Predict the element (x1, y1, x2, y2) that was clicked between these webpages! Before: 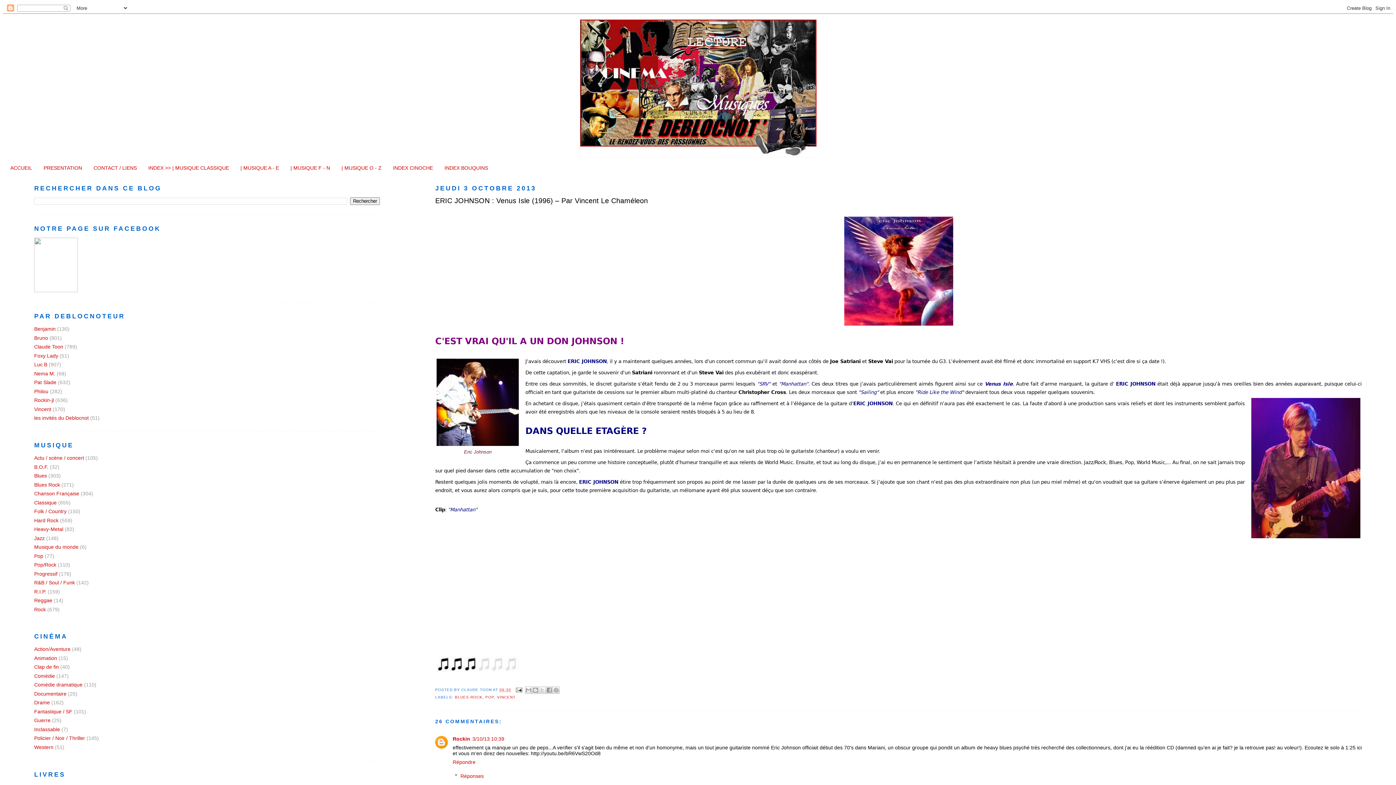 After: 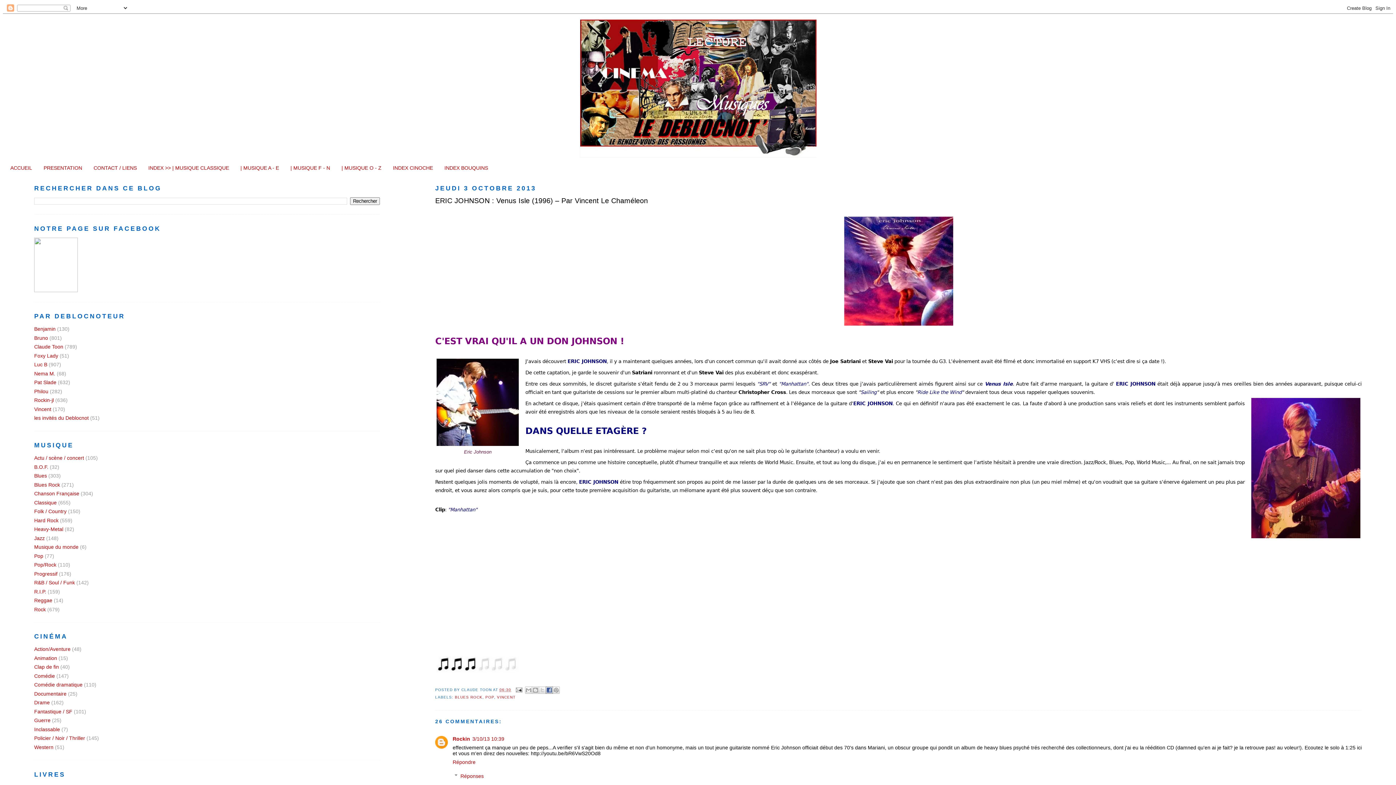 Action: label: PARTAGER SUR FACEBOOK bbox: (545, 687, 553, 694)